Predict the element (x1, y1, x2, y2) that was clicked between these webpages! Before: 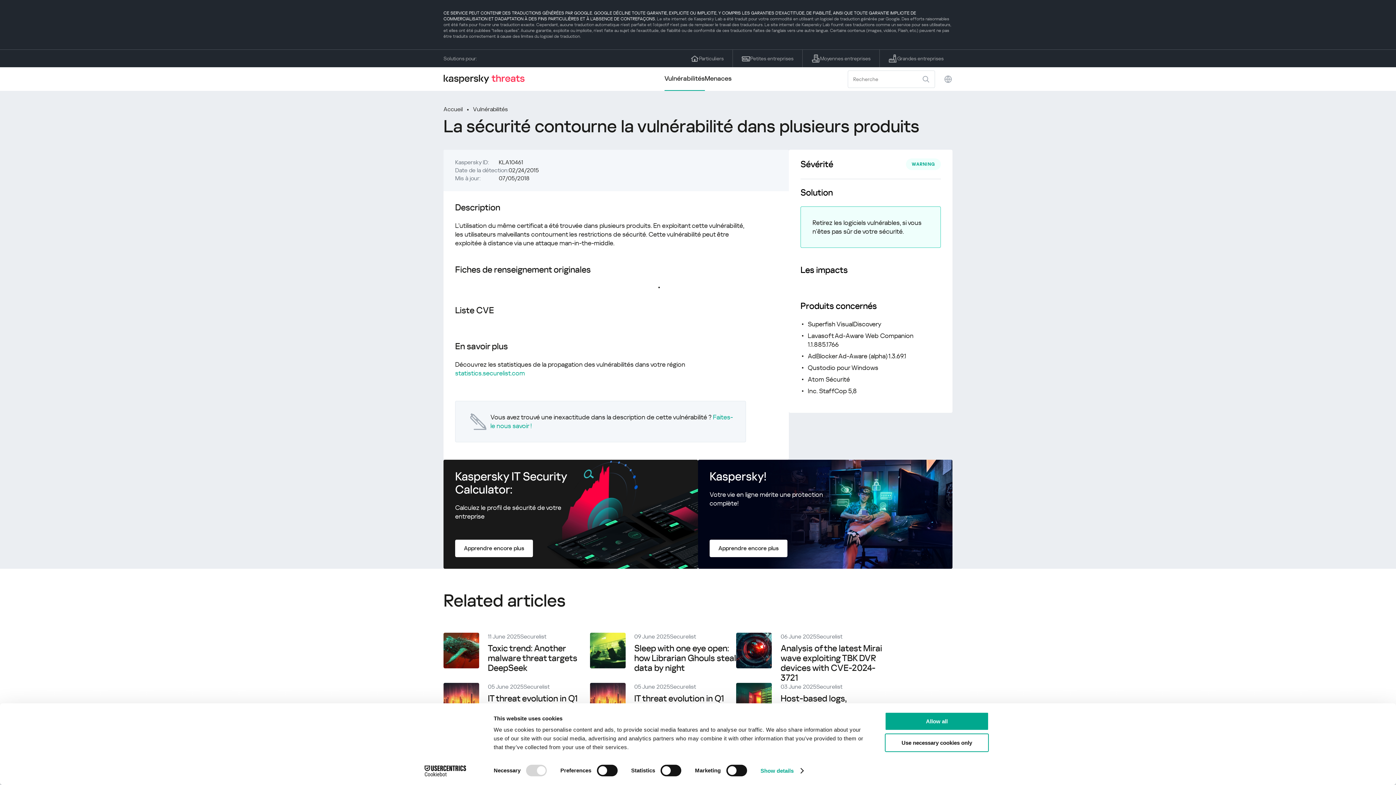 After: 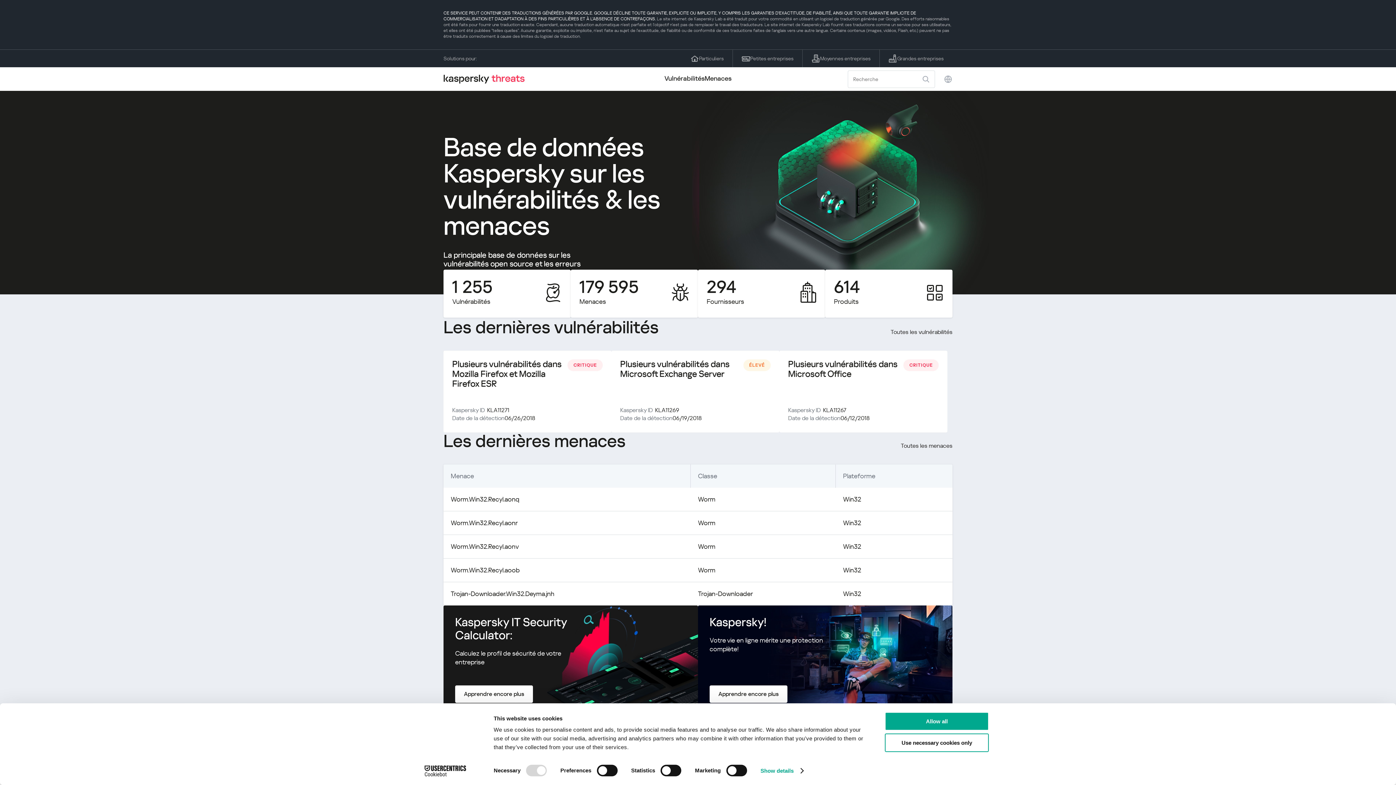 Action: label: Accueil bbox: (443, 105, 473, 113)